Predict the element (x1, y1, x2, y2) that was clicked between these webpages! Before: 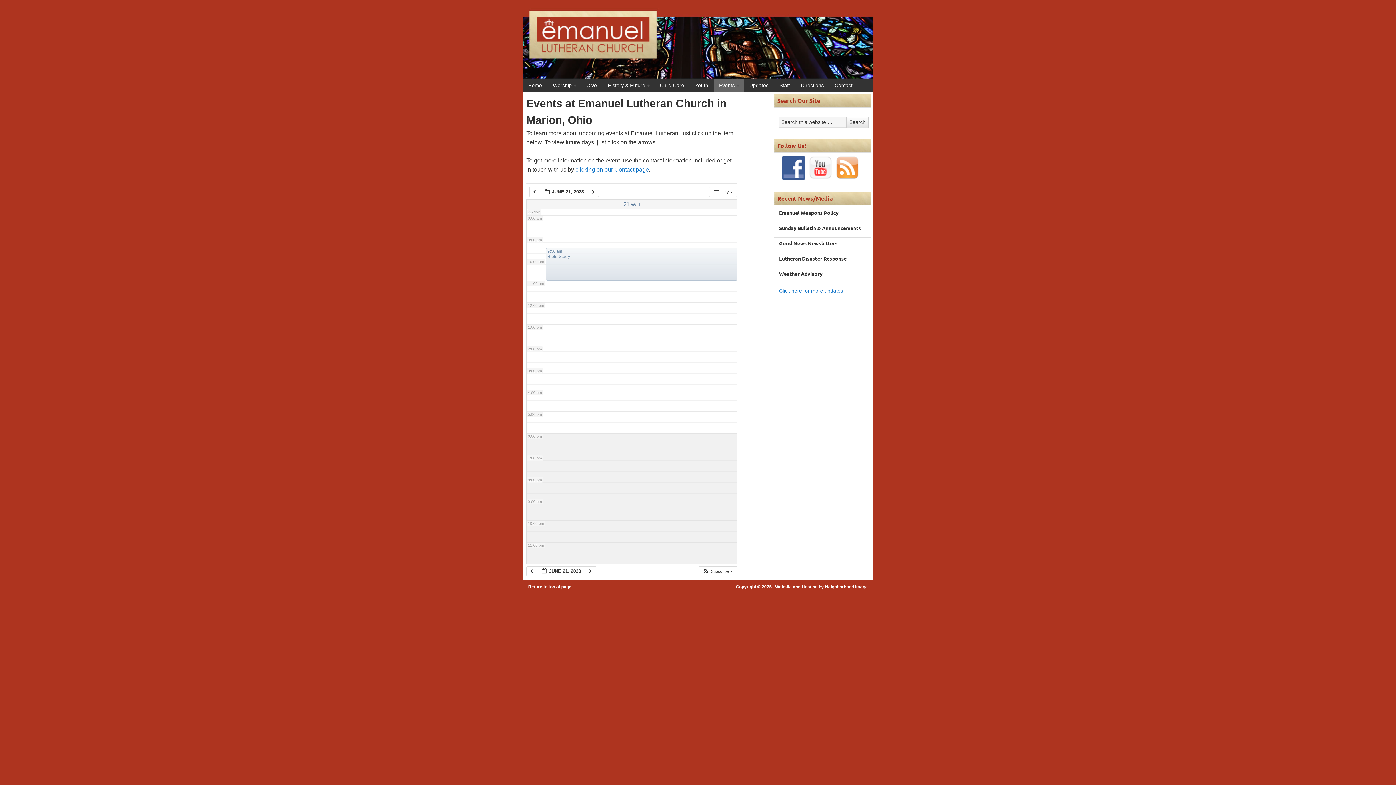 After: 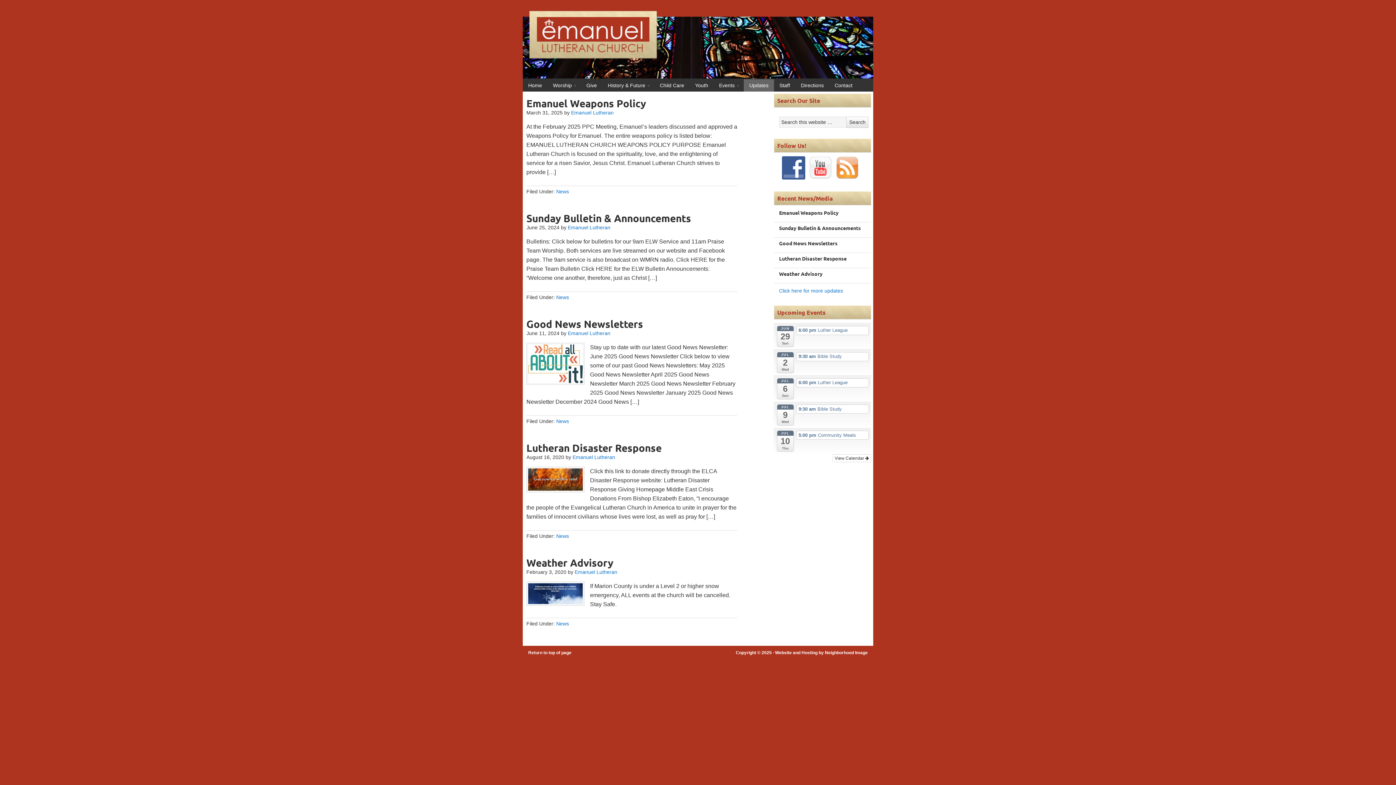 Action: label: Updates bbox: (744, 79, 774, 91)